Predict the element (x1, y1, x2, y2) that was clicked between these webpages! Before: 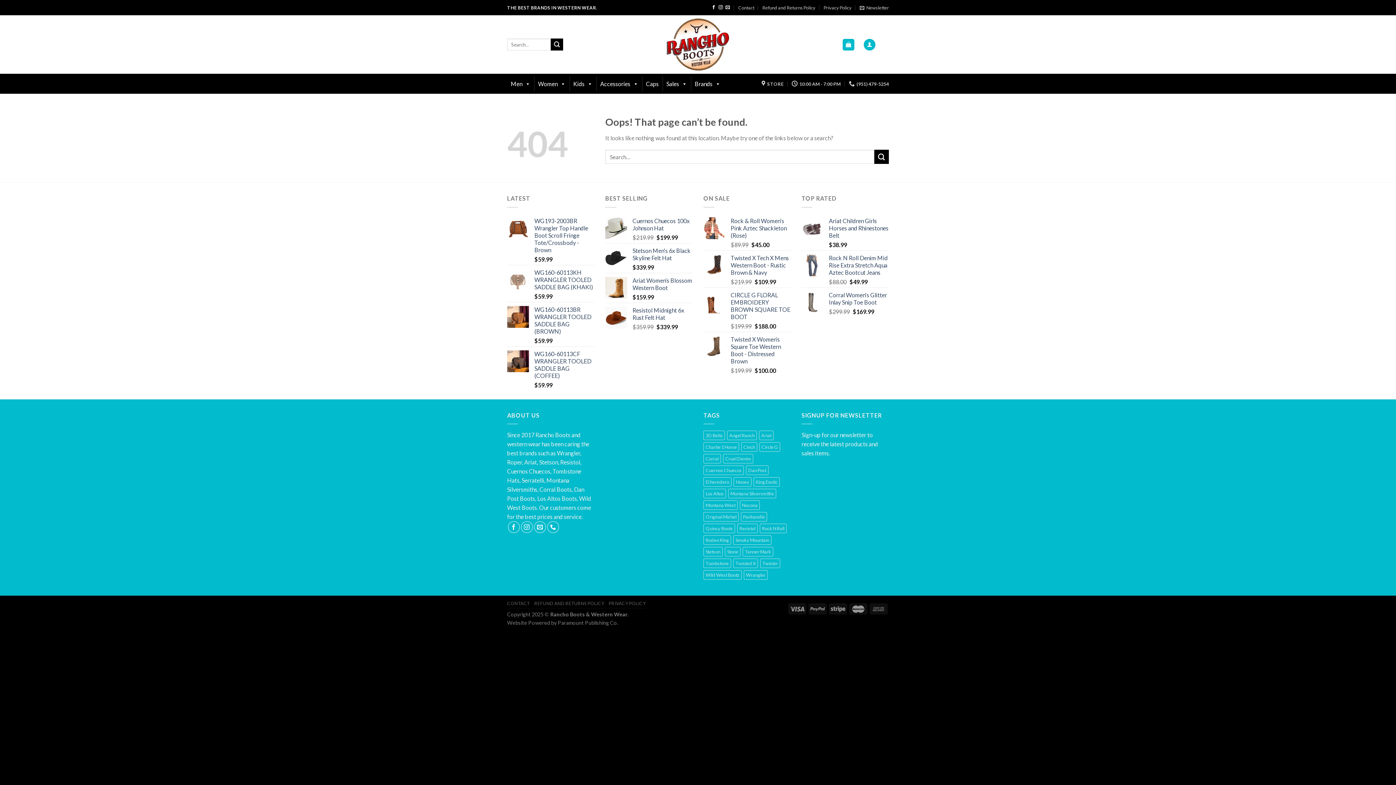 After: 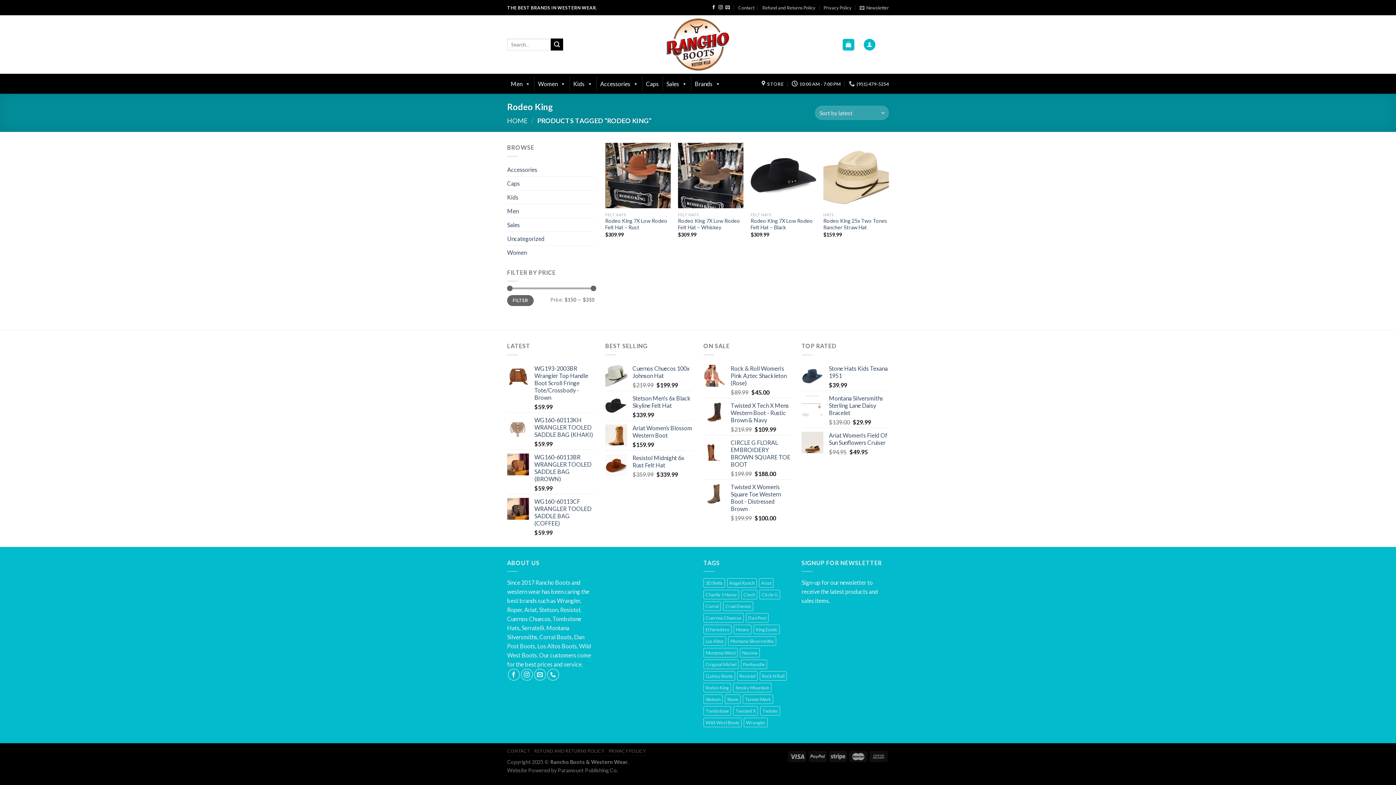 Action: label: Rodeo King (4 products) bbox: (703, 535, 731, 545)